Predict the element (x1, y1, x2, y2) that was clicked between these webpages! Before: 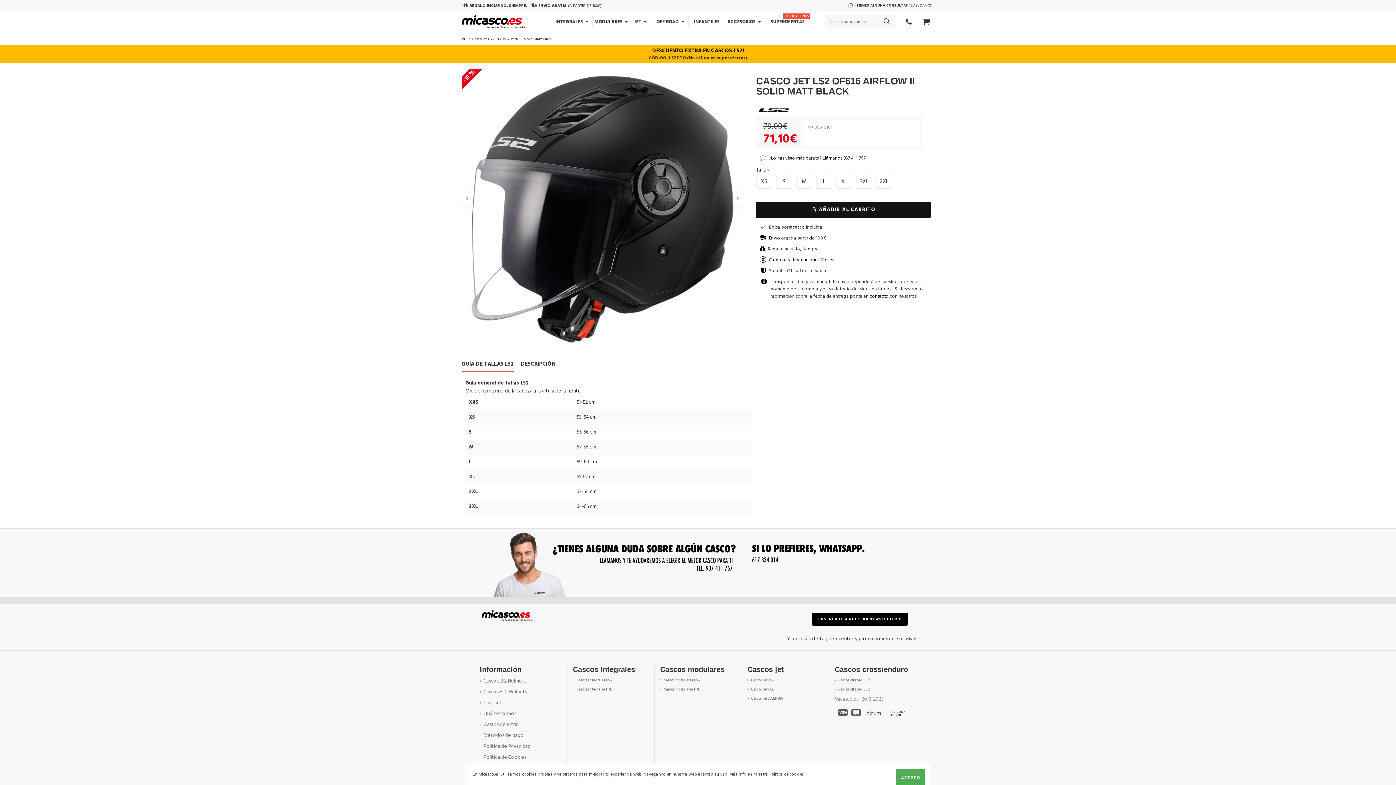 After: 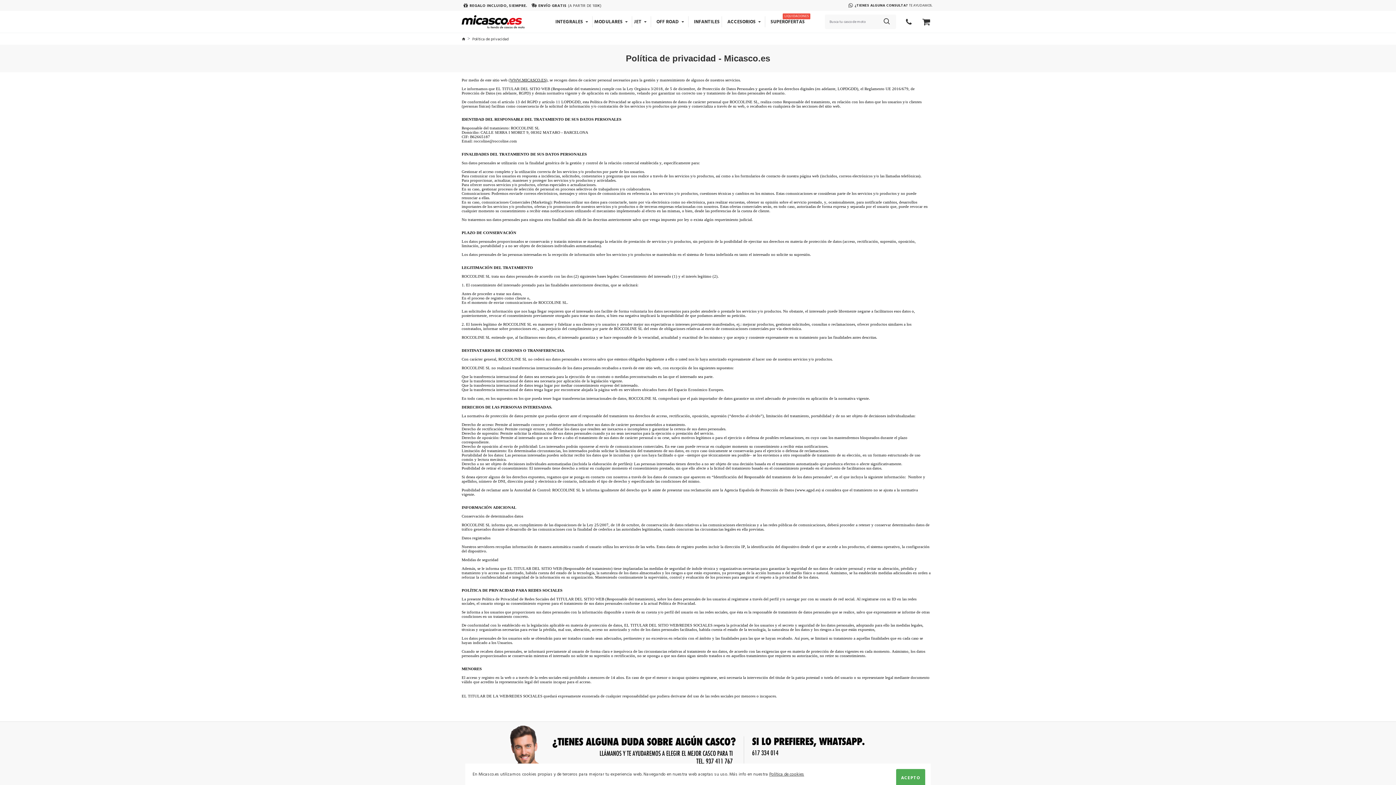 Action: label: Política de Privacidad bbox: (480, 742, 530, 753)